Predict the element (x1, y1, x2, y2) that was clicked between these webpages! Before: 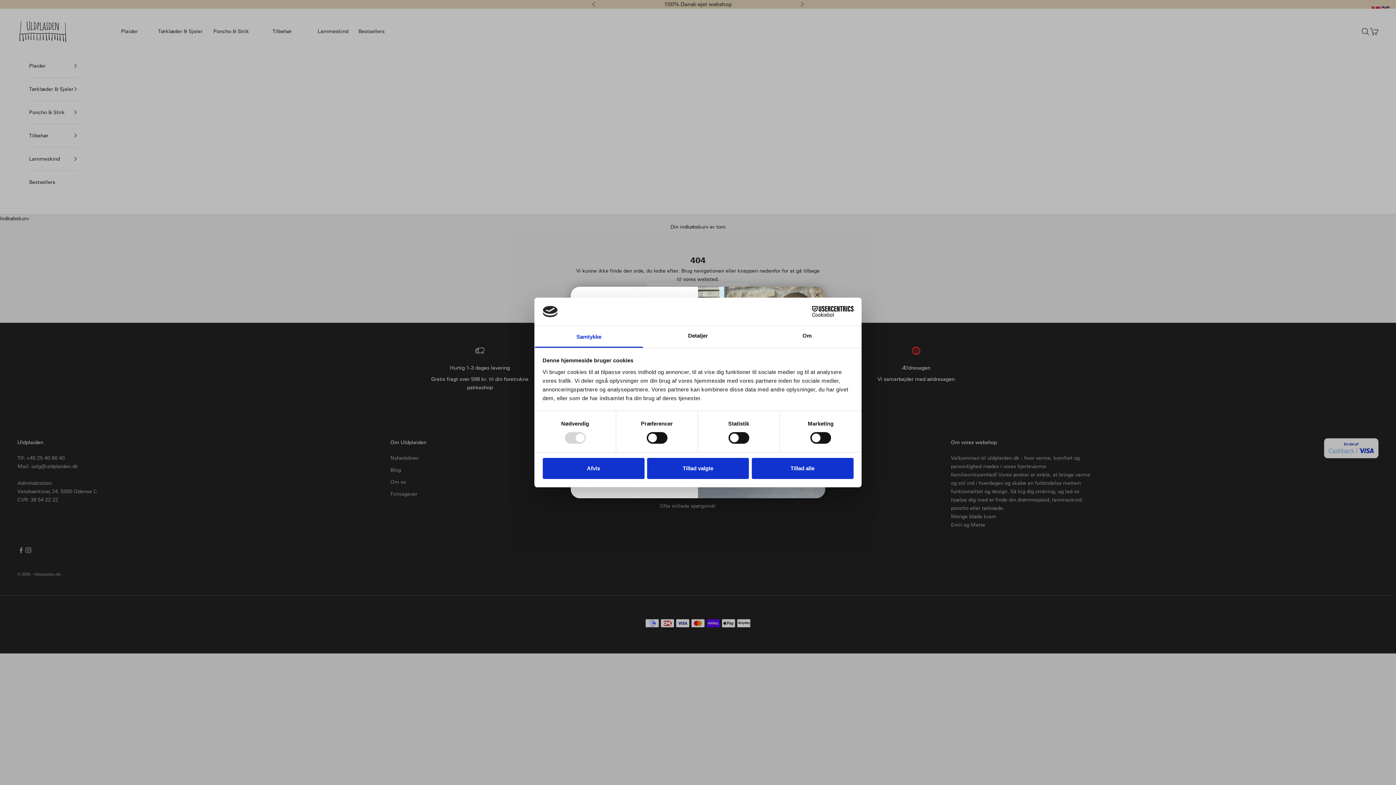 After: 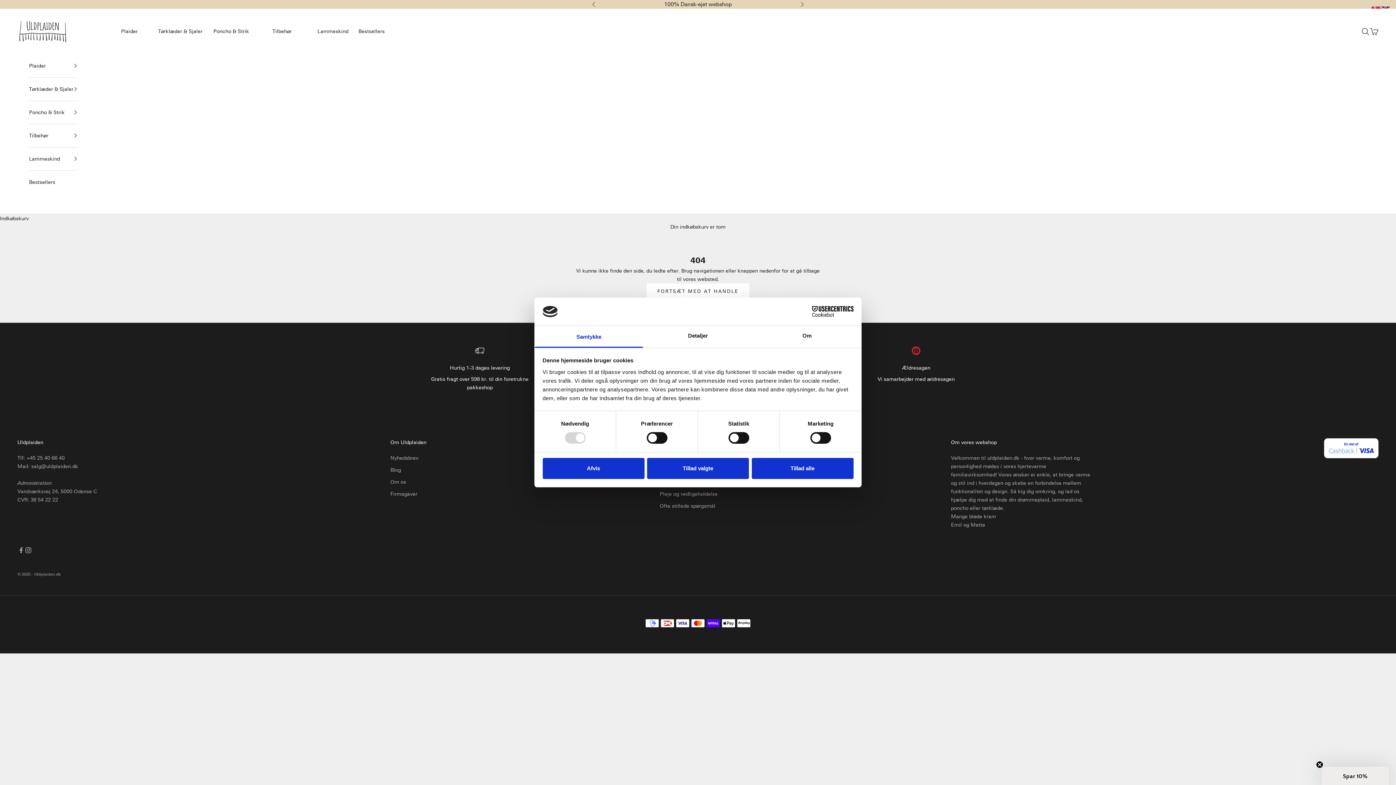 Action: bbox: (534, 326, 643, 347) label: Samtykke